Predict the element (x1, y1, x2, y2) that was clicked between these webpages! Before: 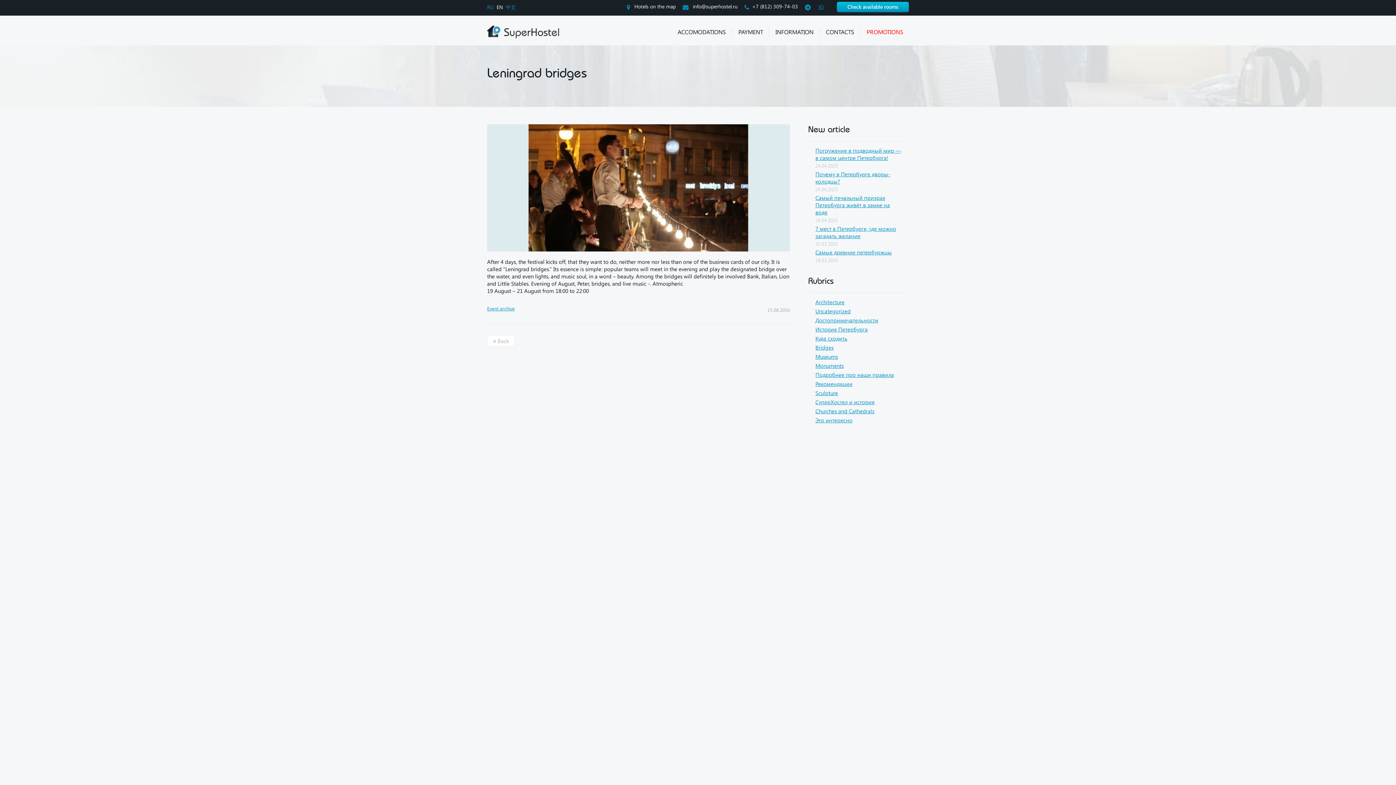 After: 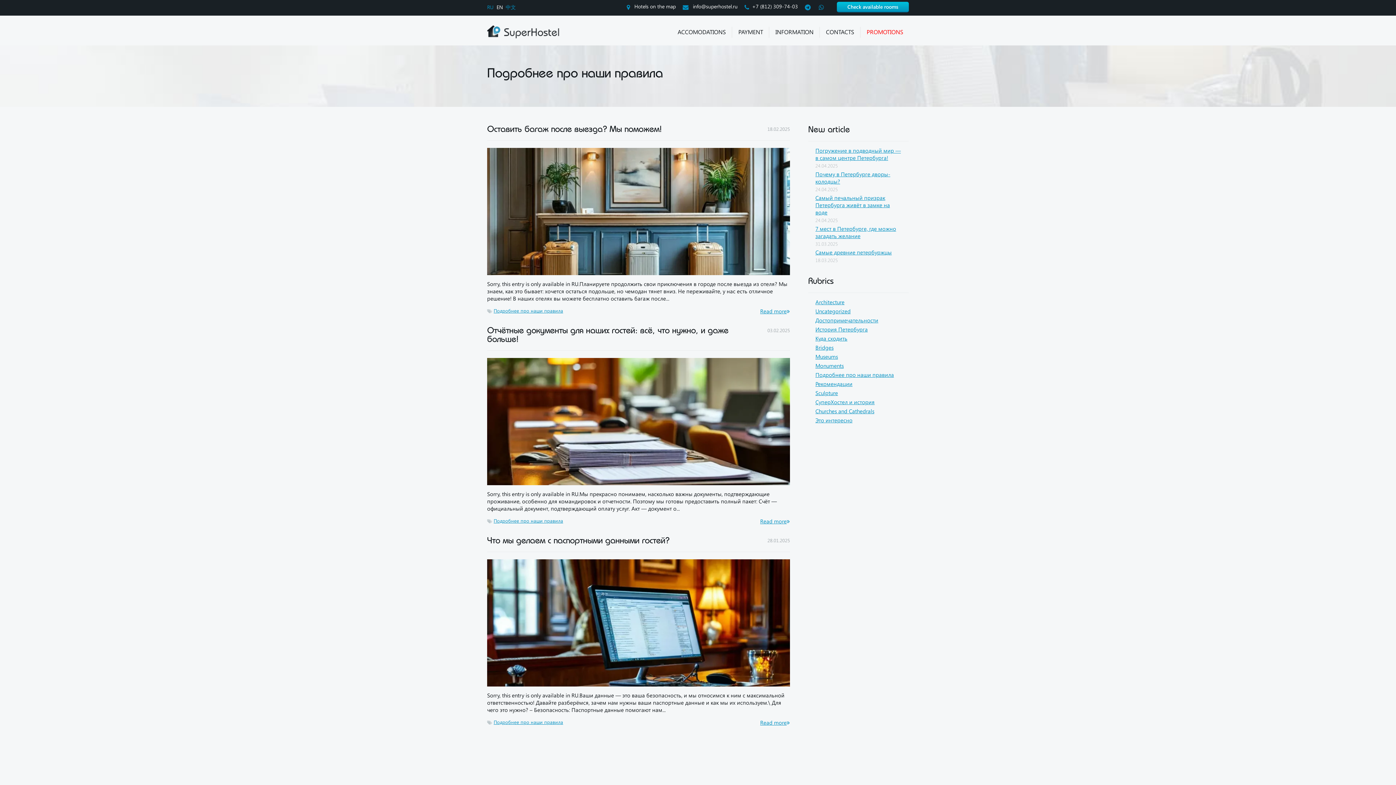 Action: label: Подробнее про наши правила bbox: (815, 371, 894, 378)